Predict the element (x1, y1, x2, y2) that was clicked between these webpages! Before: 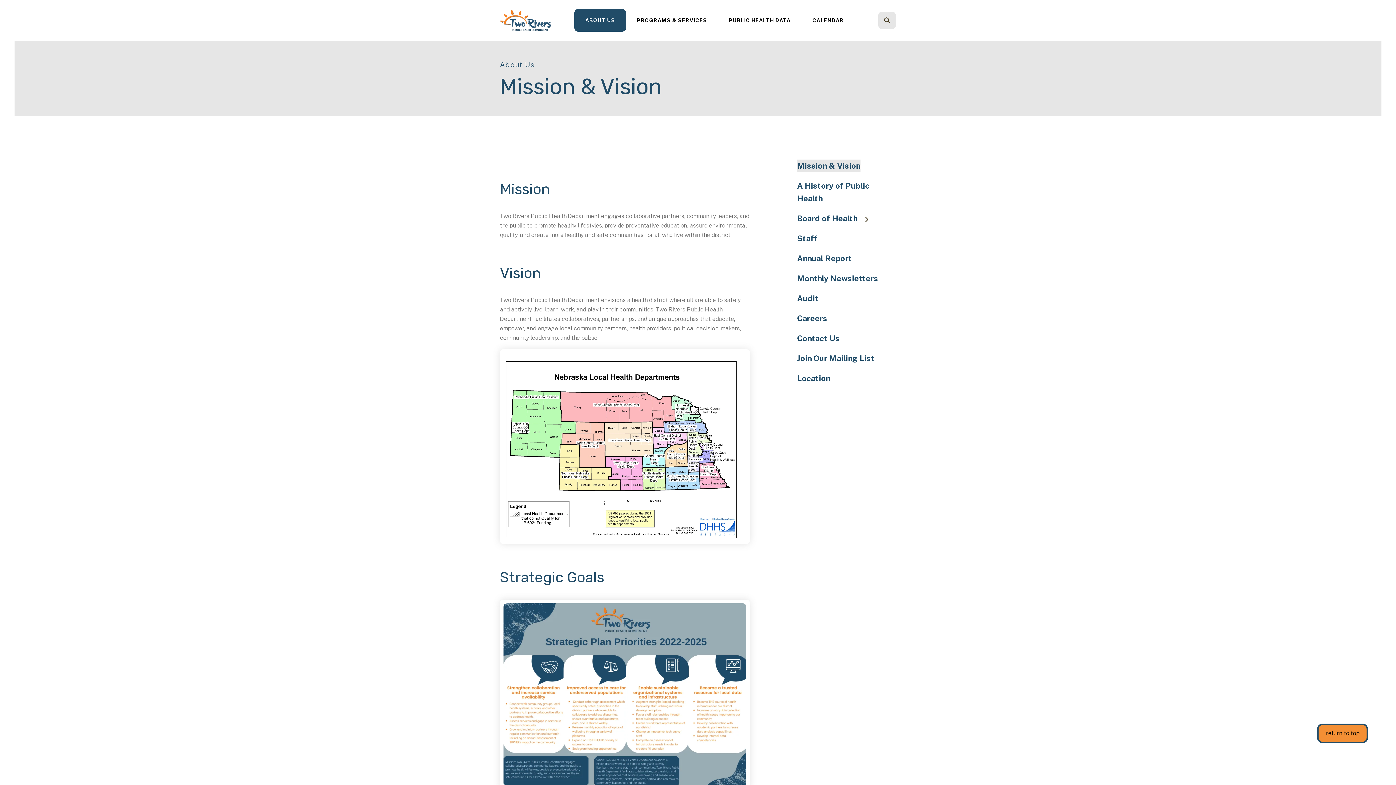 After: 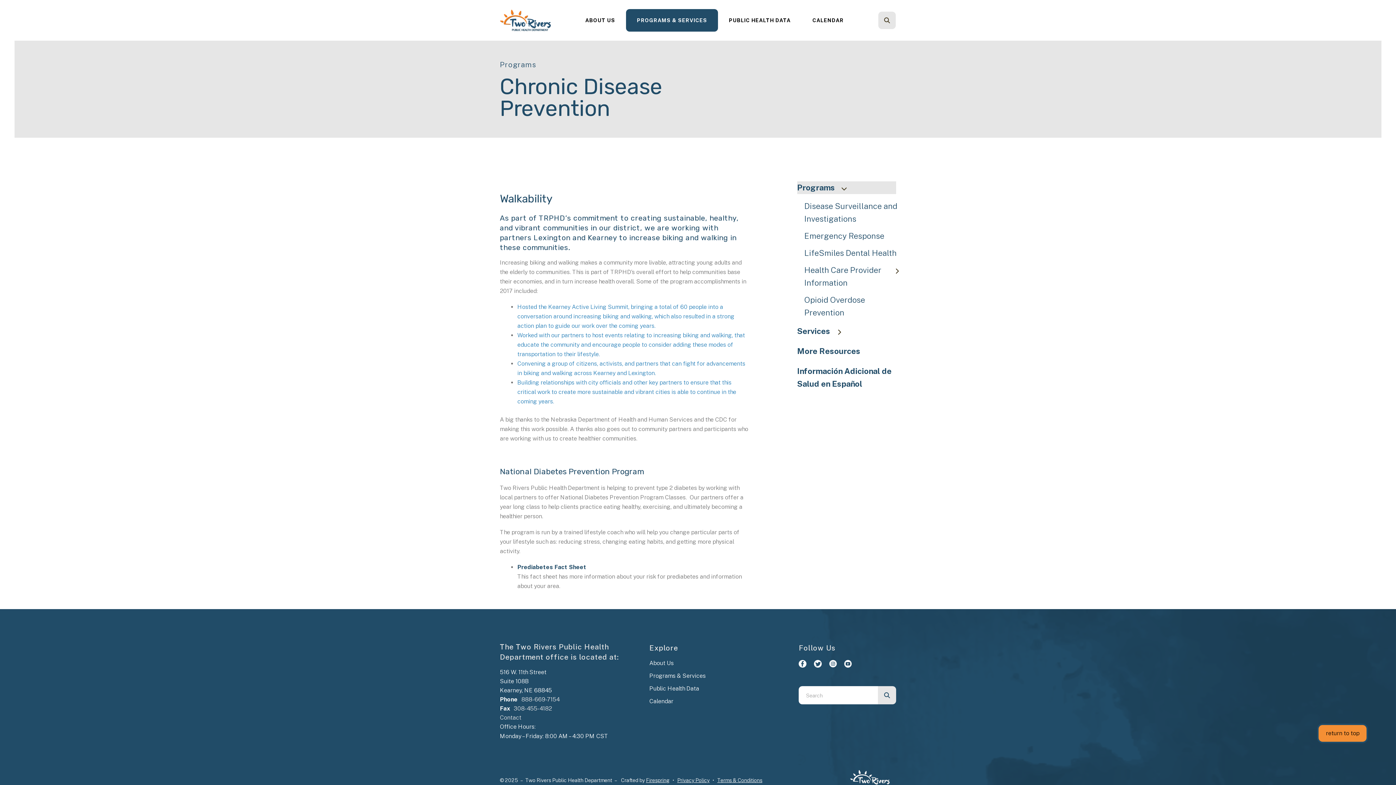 Action: label: PROGRAMS & SERVICES bbox: (626, 9, 718, 31)